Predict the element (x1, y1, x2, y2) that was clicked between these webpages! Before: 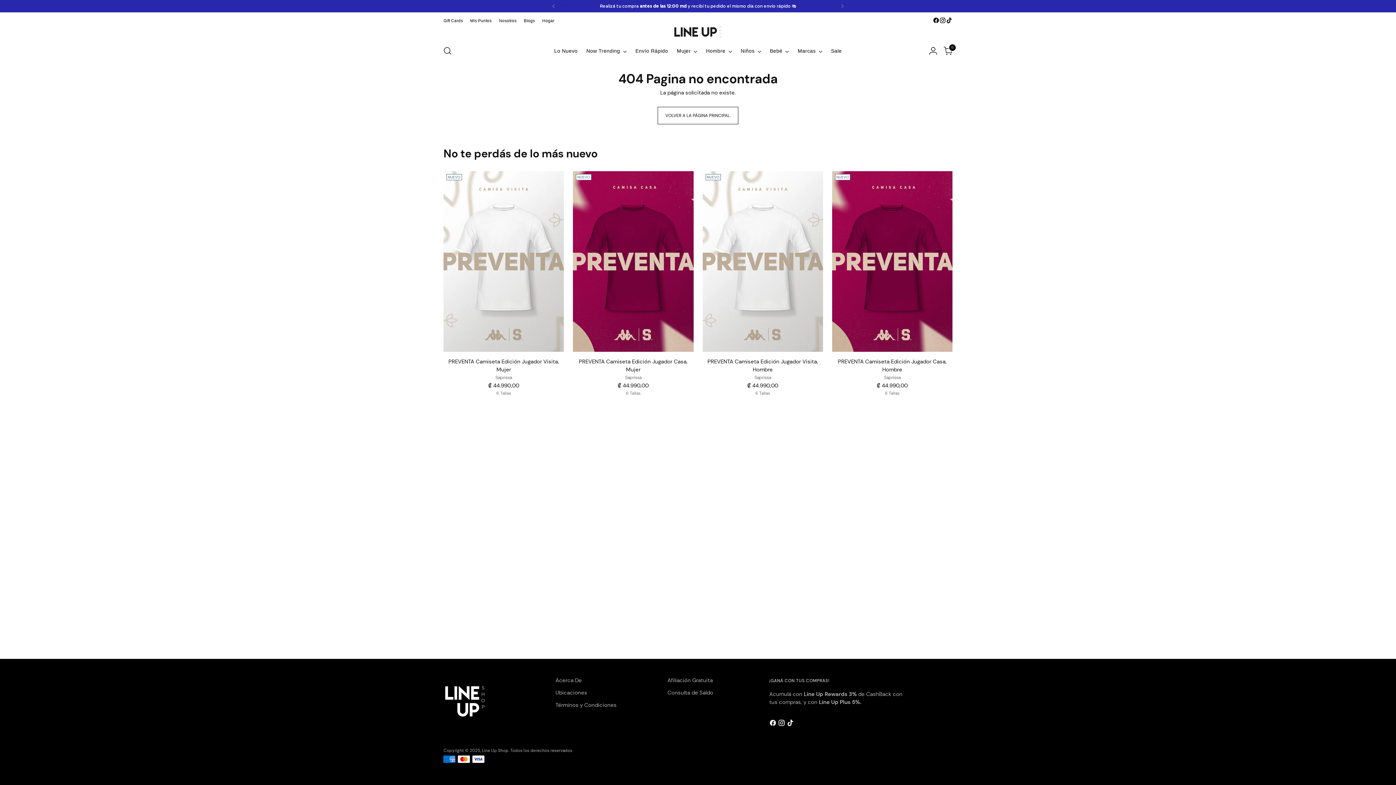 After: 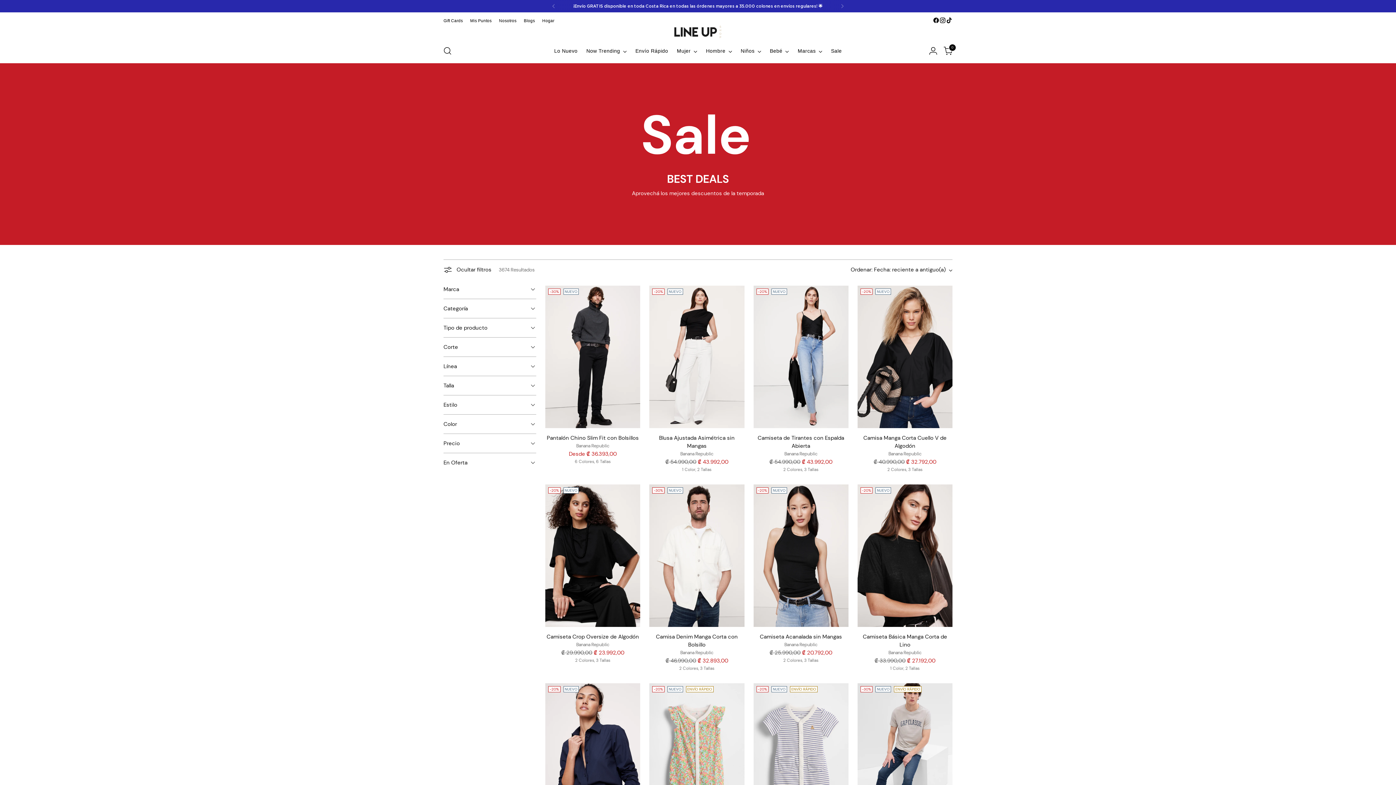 Action: bbox: (831, 42, 842, 58) label: Sale